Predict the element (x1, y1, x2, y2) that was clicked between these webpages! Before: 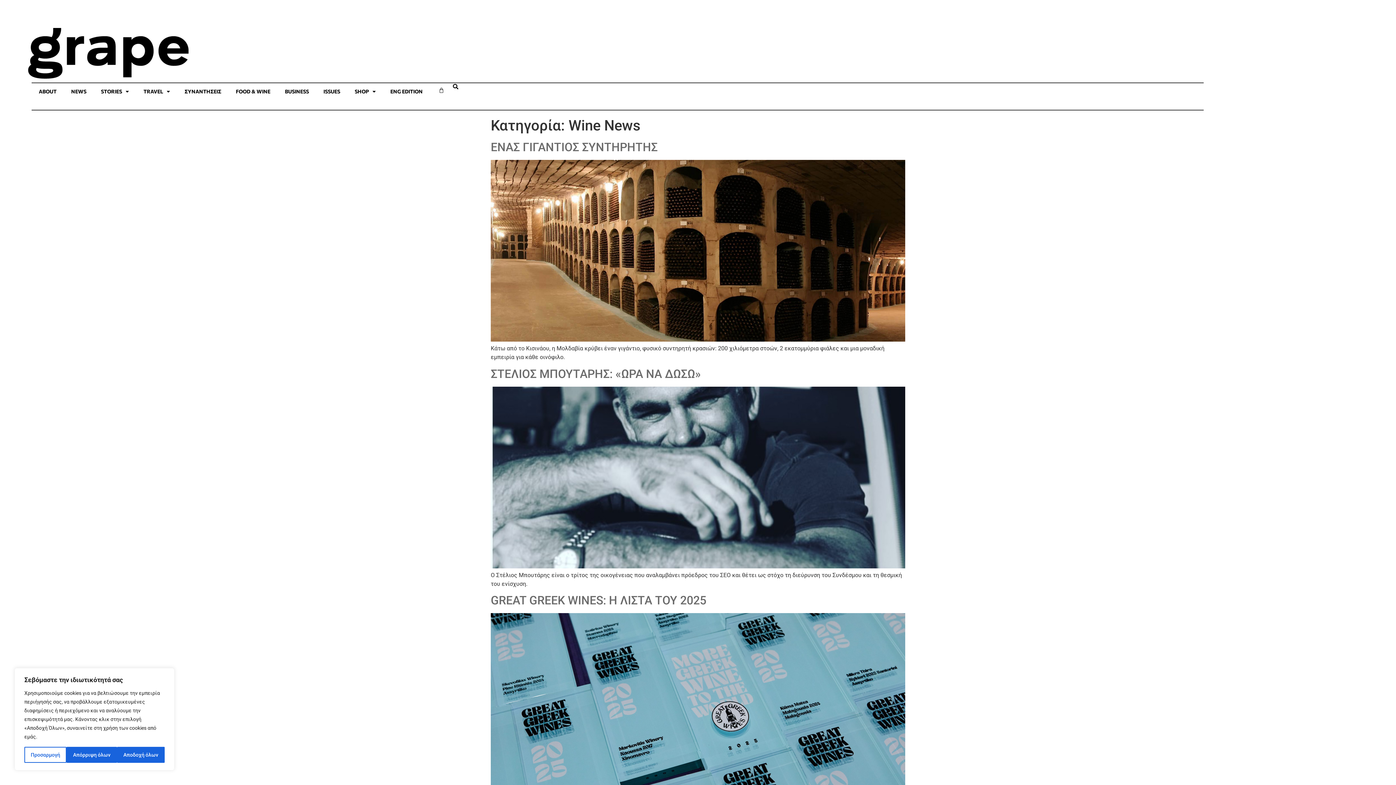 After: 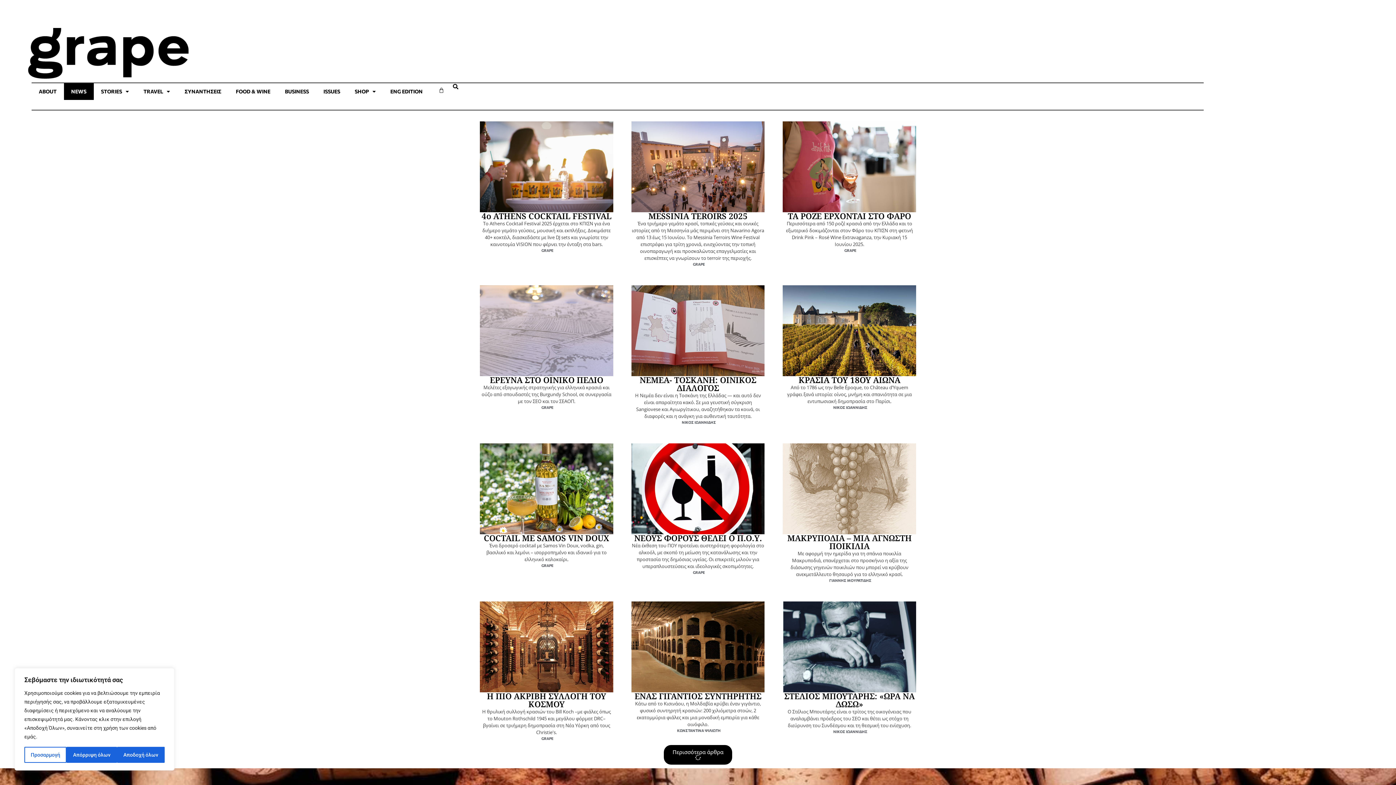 Action: bbox: (63, 83, 93, 100) label: NEWS